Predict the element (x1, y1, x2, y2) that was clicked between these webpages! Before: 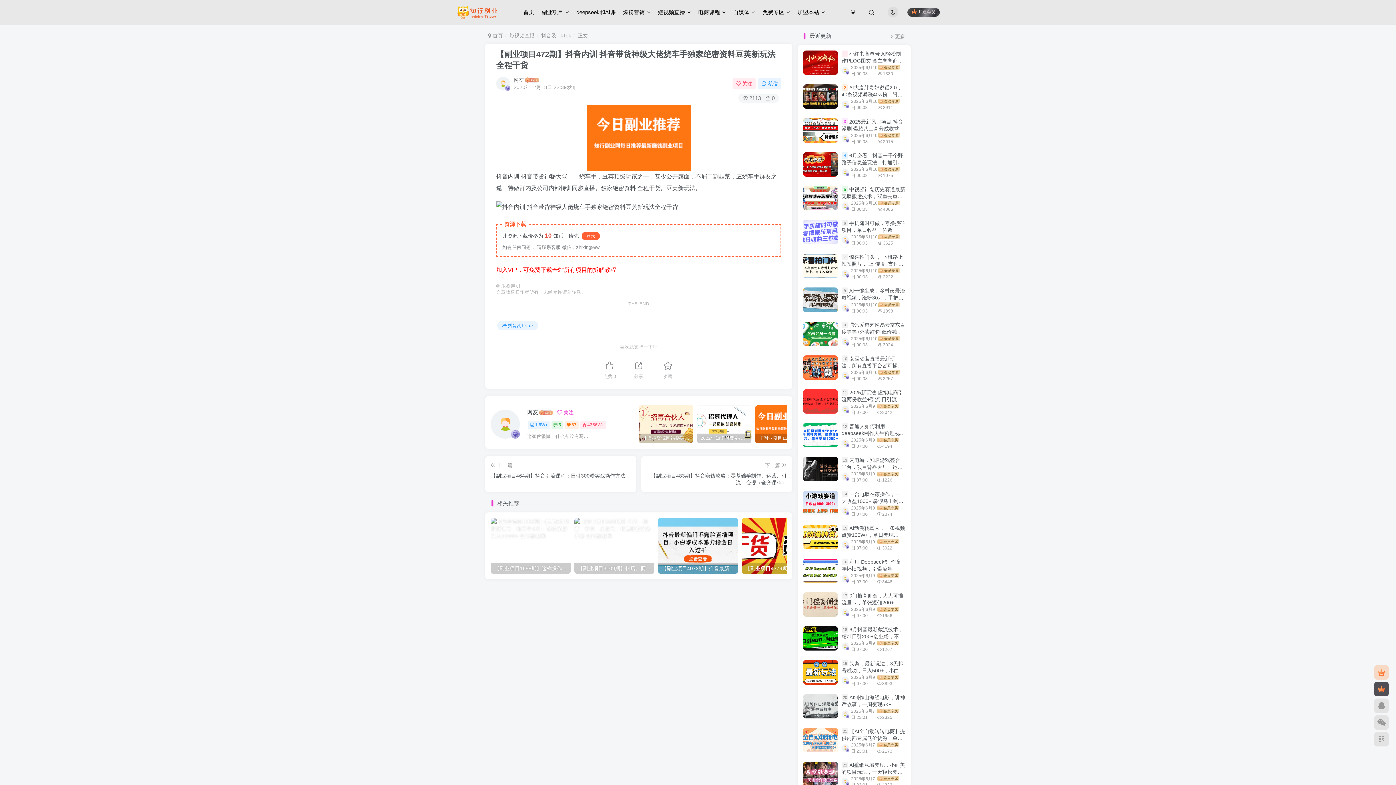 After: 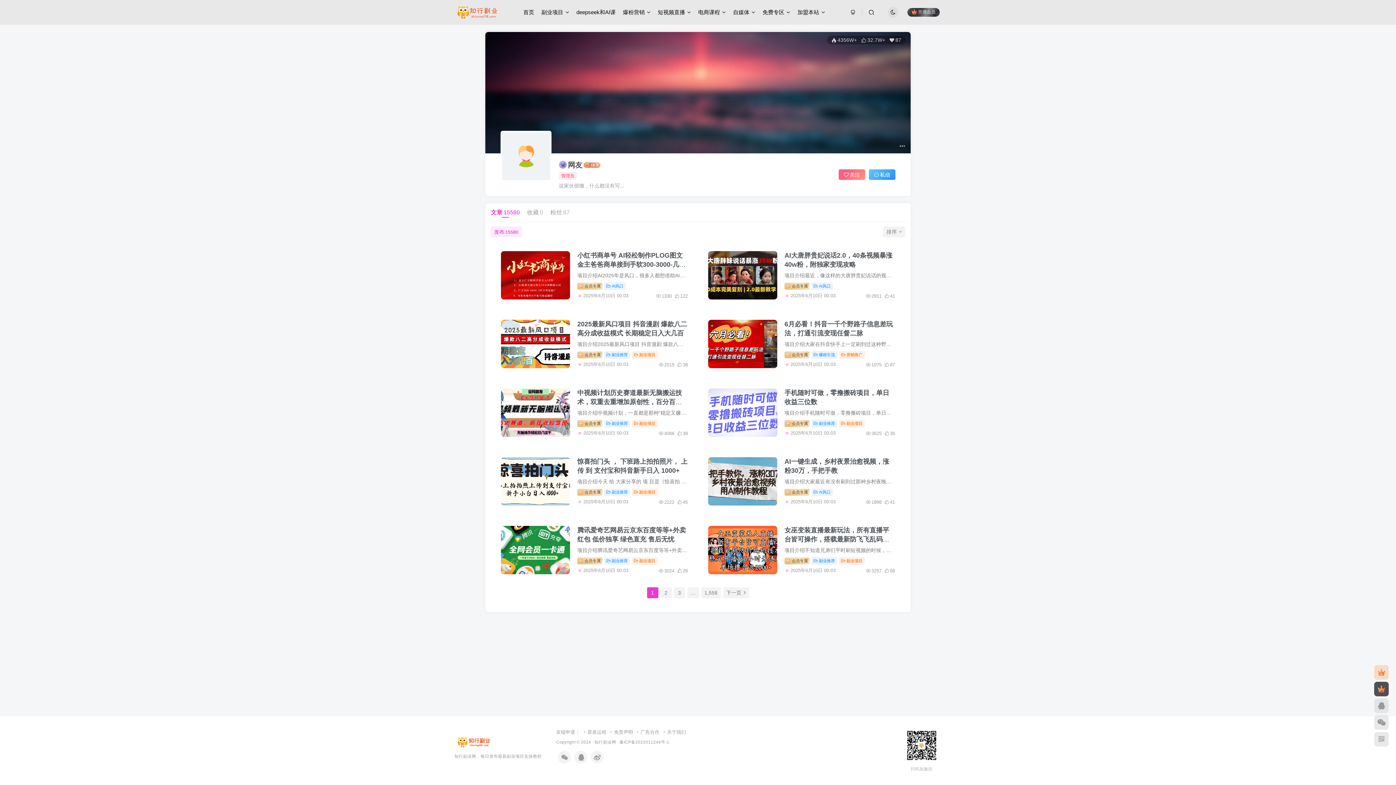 Action: bbox: (841, 270, 849, 277)